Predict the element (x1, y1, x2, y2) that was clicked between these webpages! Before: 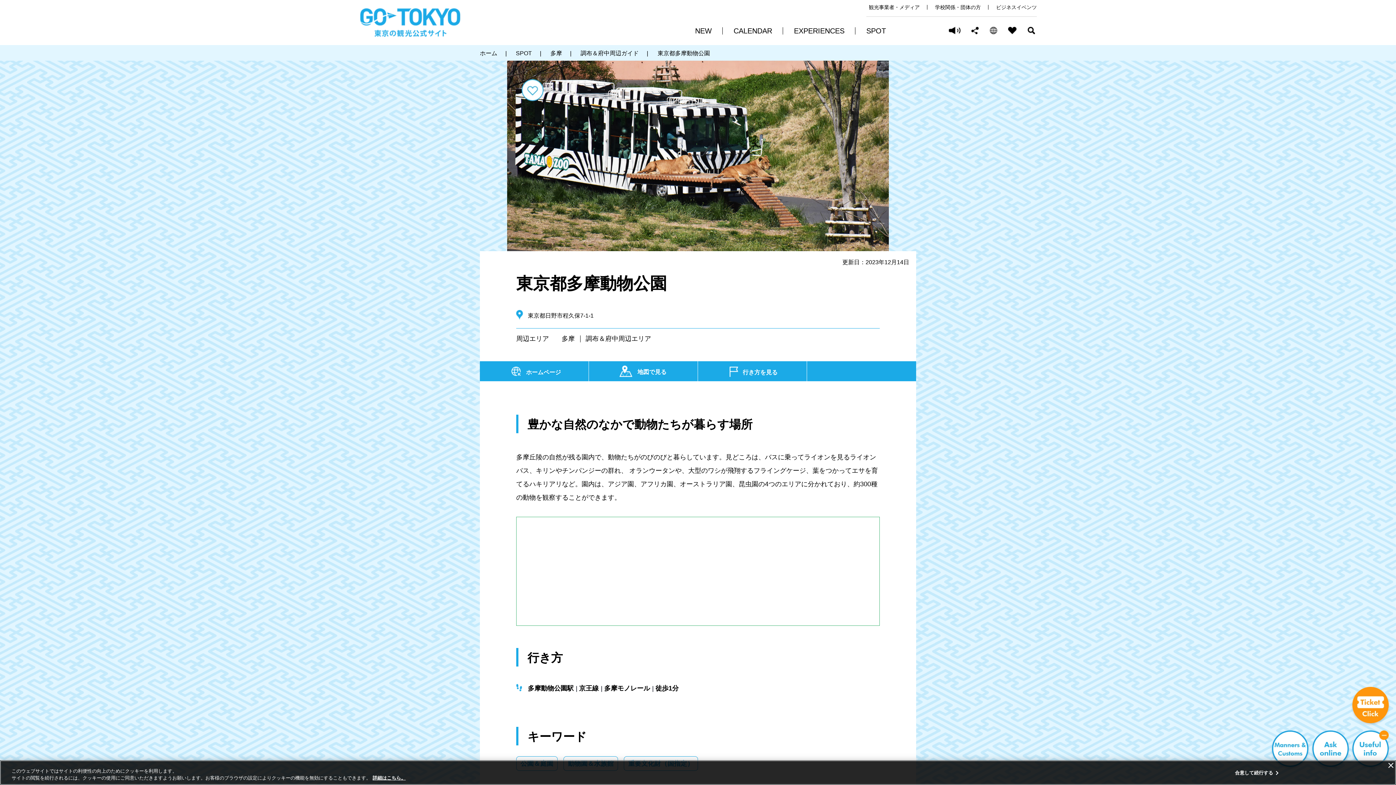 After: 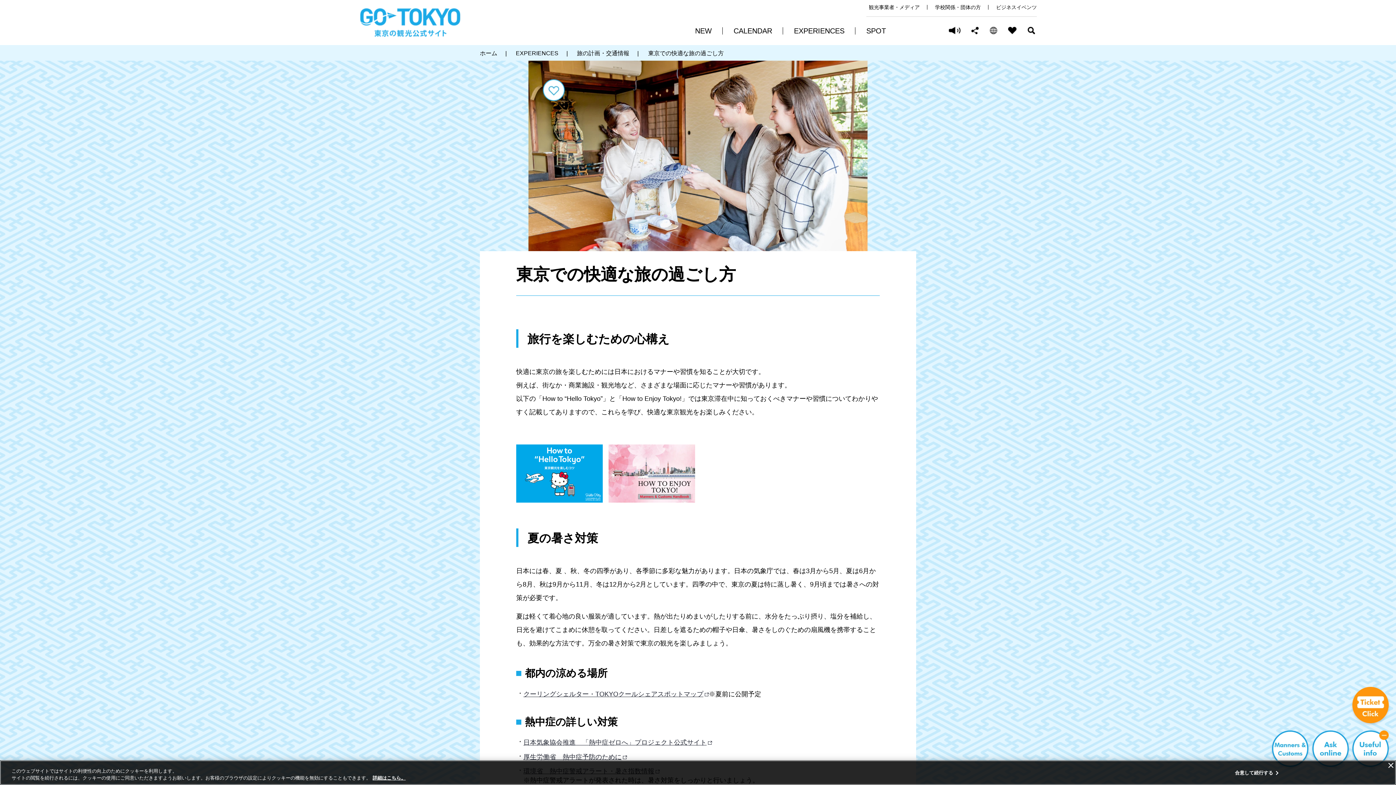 Action: bbox: (1272, 730, 1308, 767)